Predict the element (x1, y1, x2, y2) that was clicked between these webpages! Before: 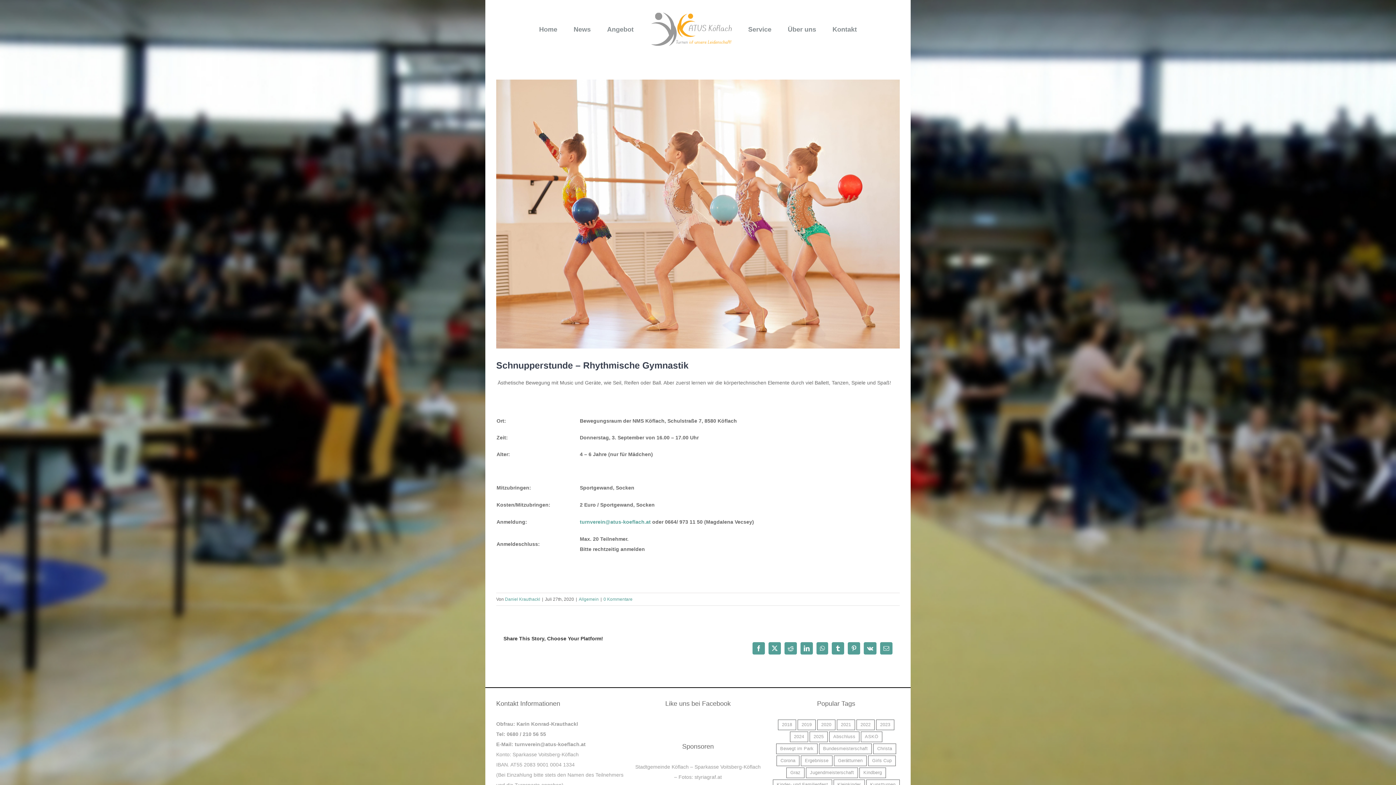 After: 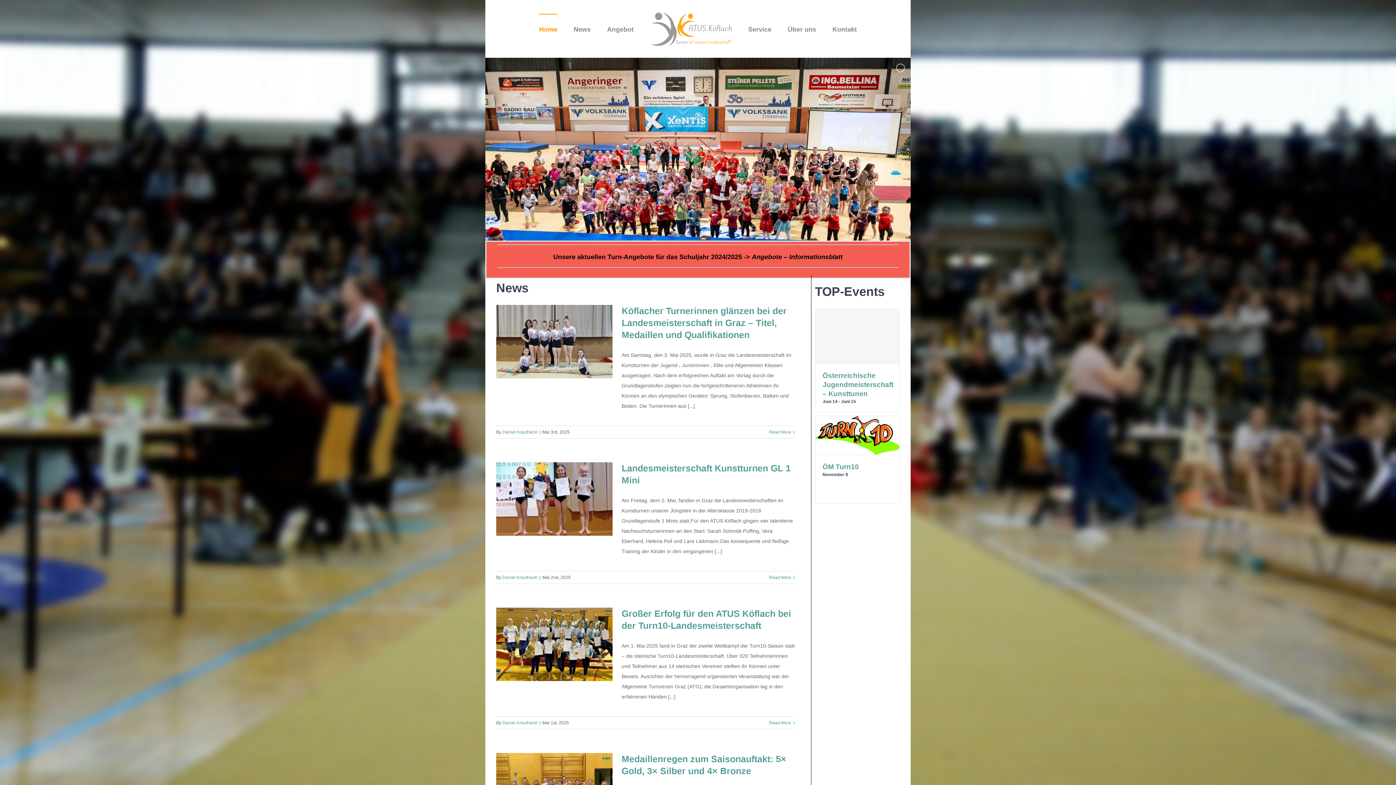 Action: bbox: (505, 597, 540, 602) label: Daniel Krauthackl